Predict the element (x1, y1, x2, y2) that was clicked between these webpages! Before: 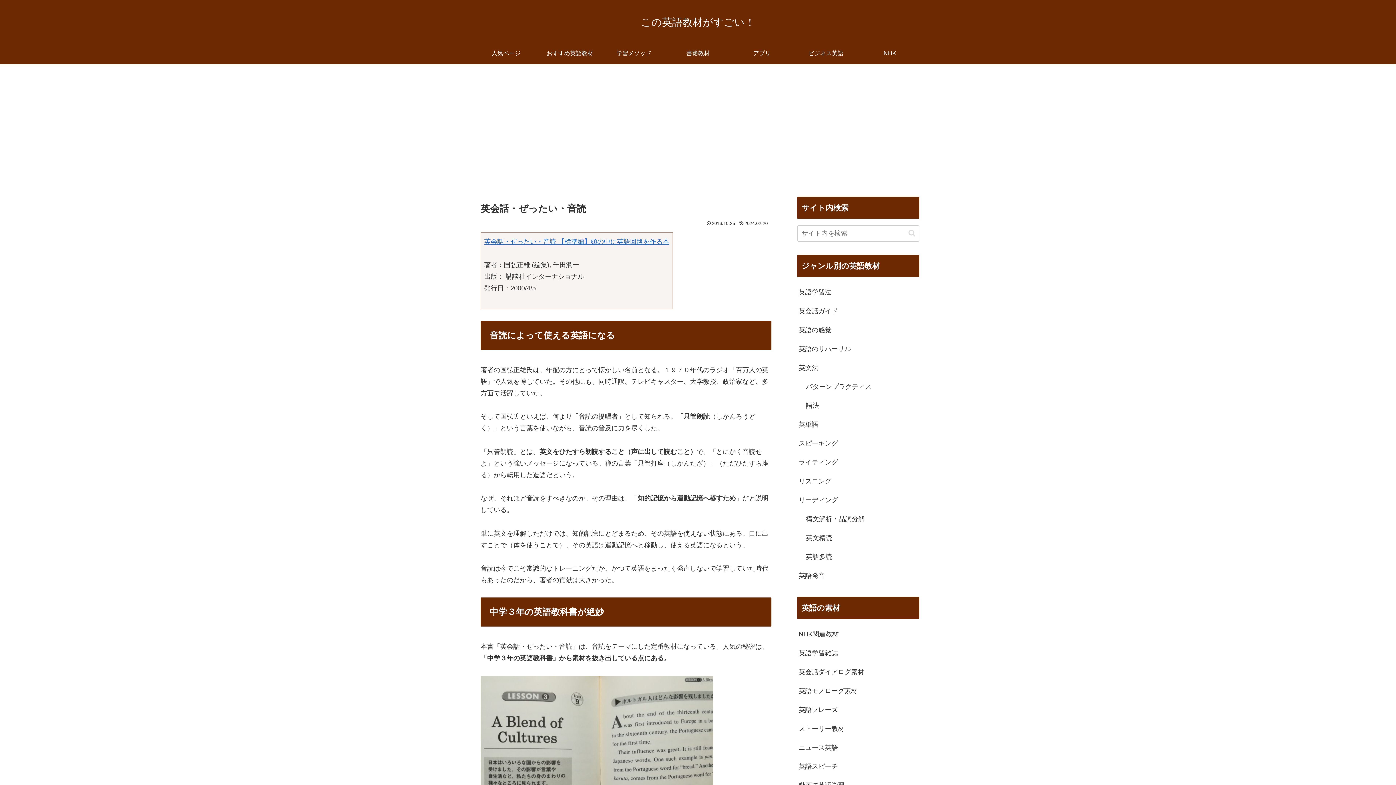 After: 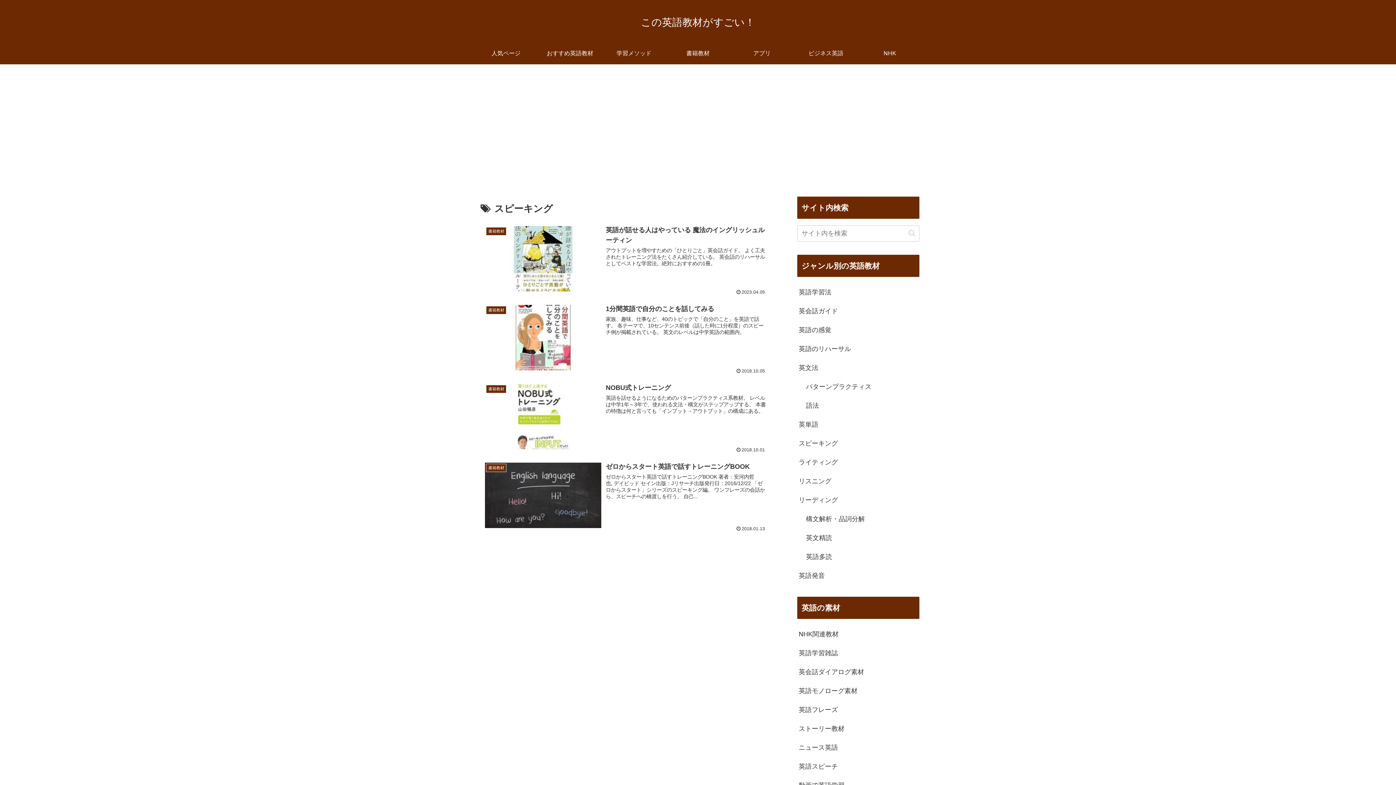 Action: label: スピーキング bbox: (797, 434, 919, 453)